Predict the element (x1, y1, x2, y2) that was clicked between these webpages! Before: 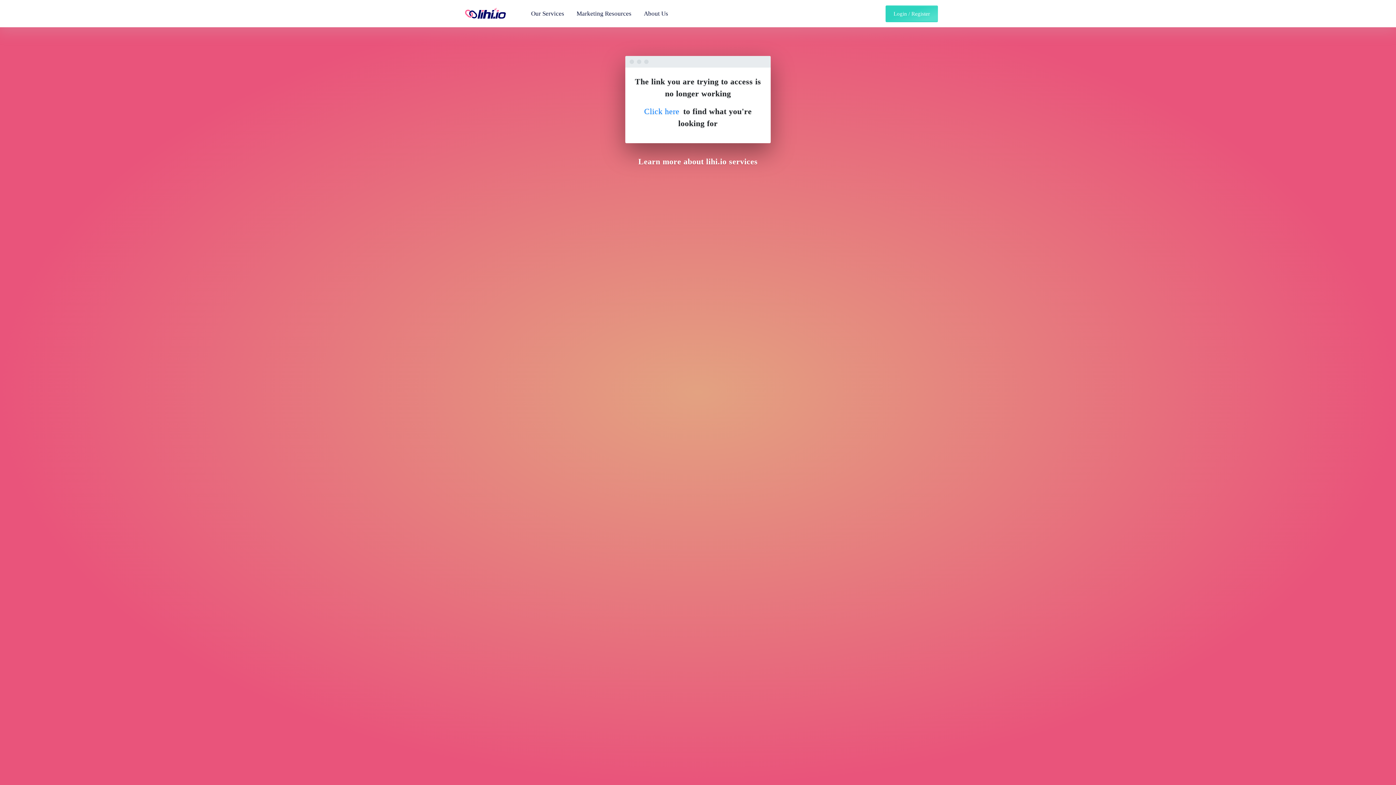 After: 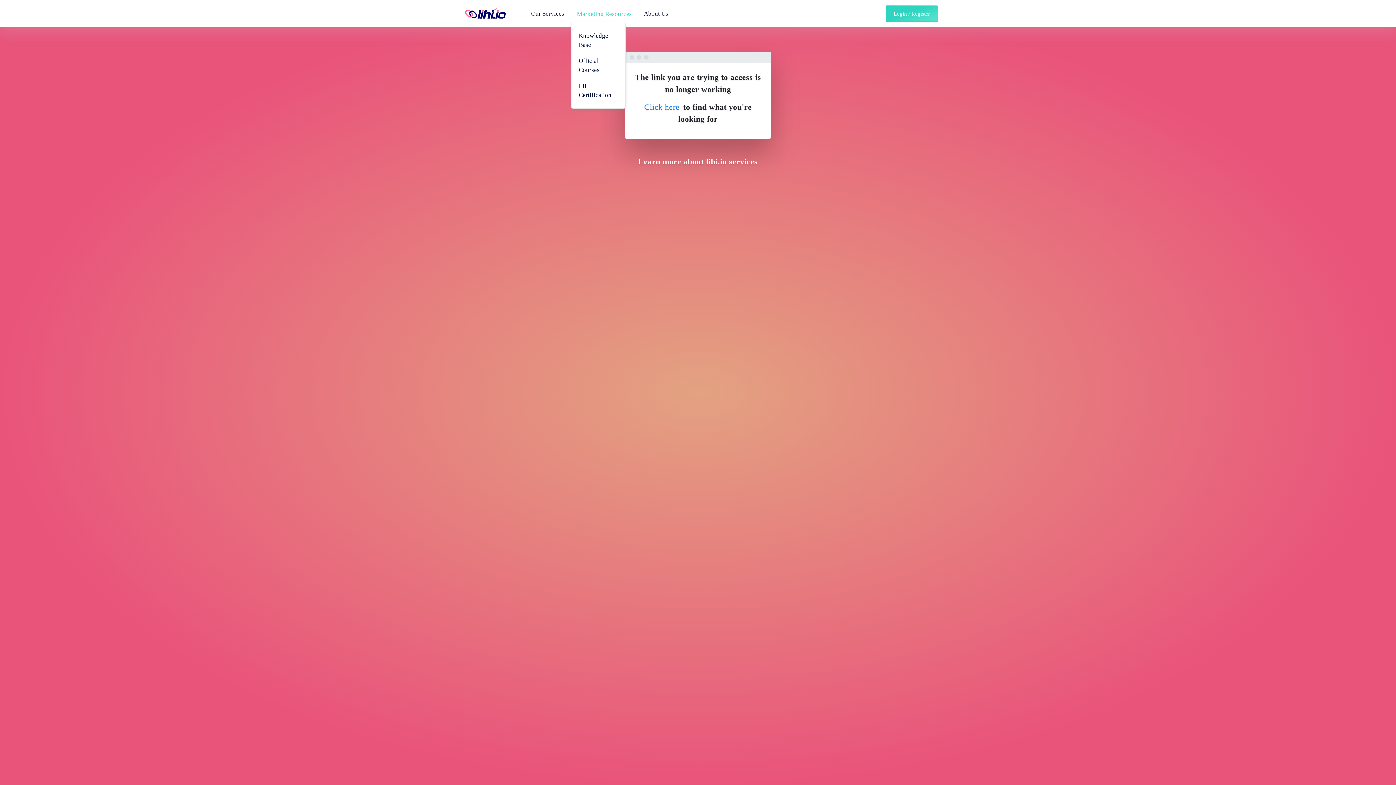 Action: bbox: (571, 4, 637, 22) label: Marketing Resources